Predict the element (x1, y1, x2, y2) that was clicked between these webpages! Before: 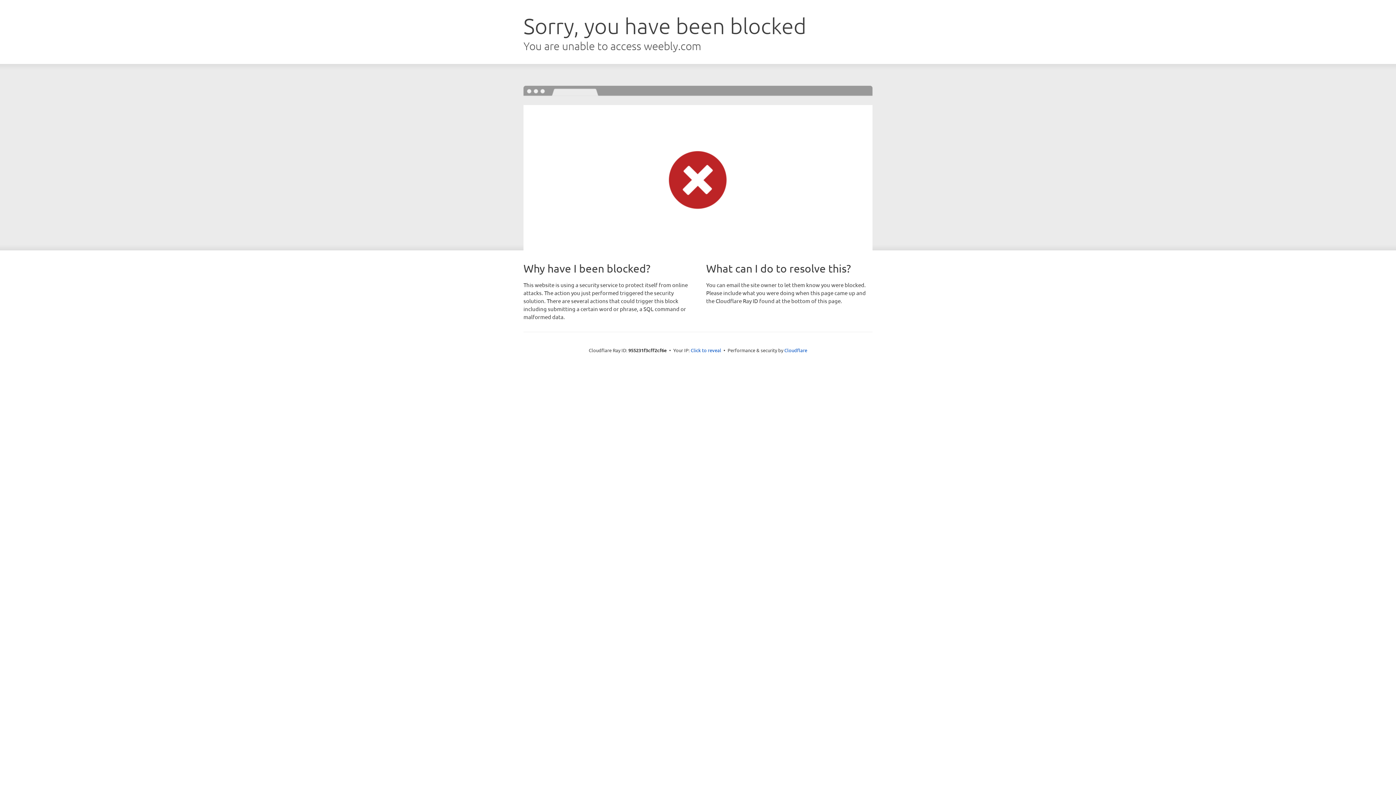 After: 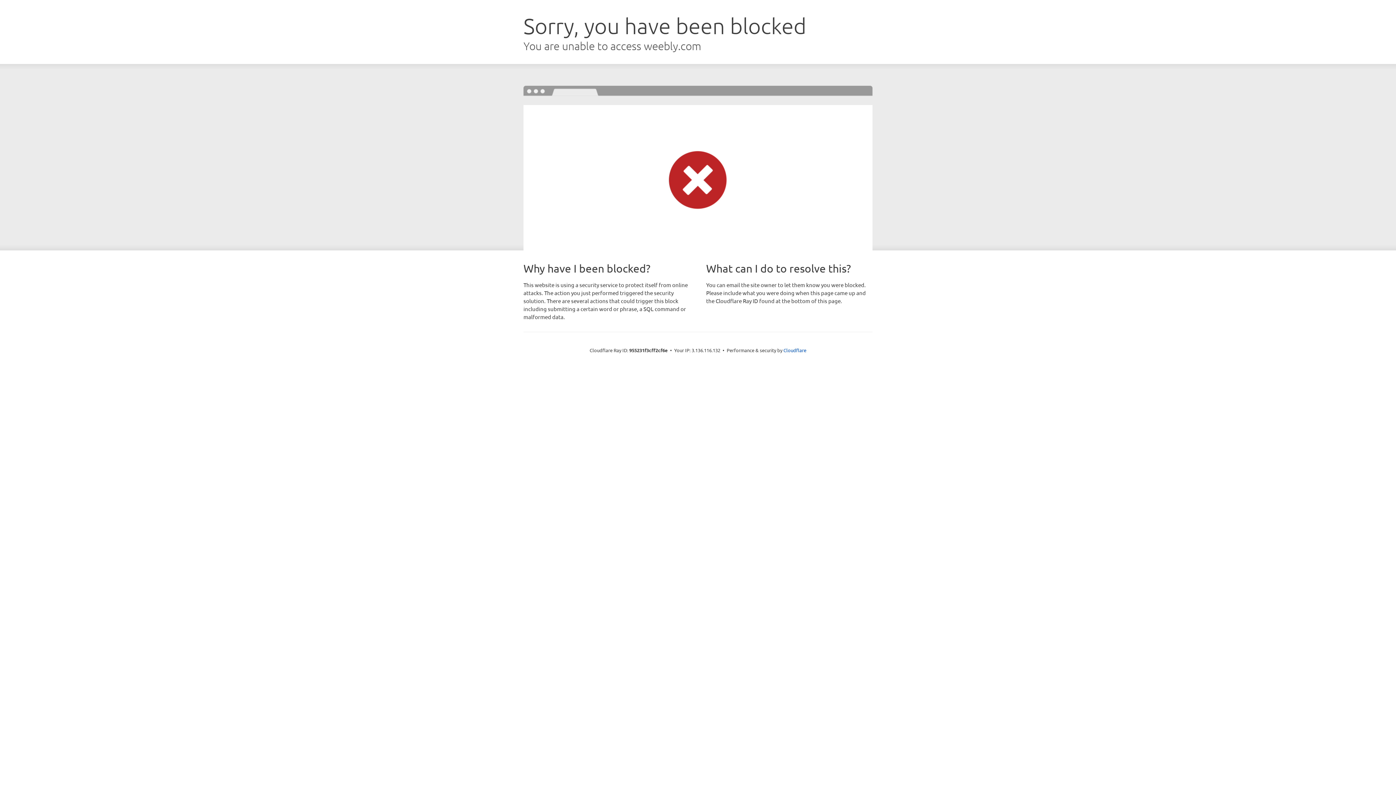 Action: bbox: (690, 346, 721, 353) label: Click to reveal